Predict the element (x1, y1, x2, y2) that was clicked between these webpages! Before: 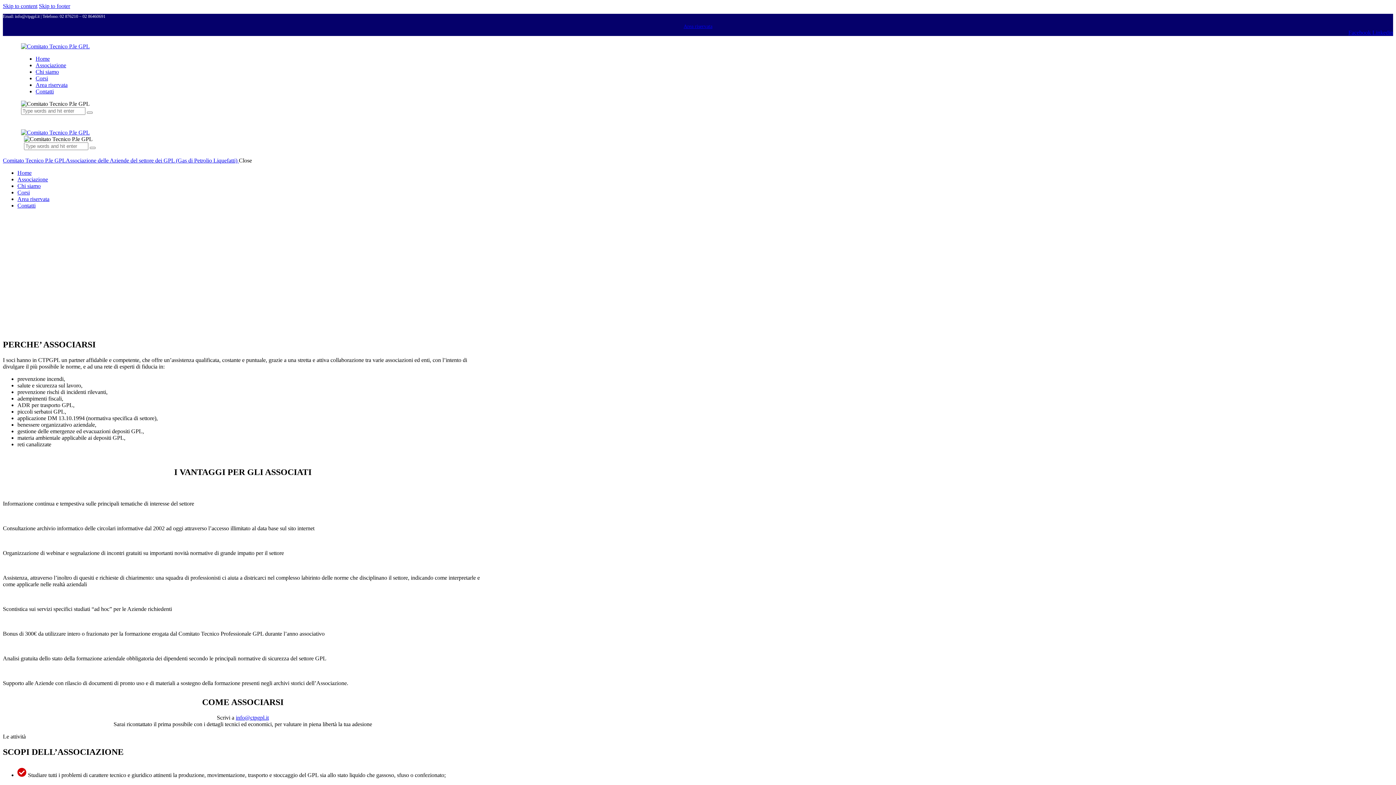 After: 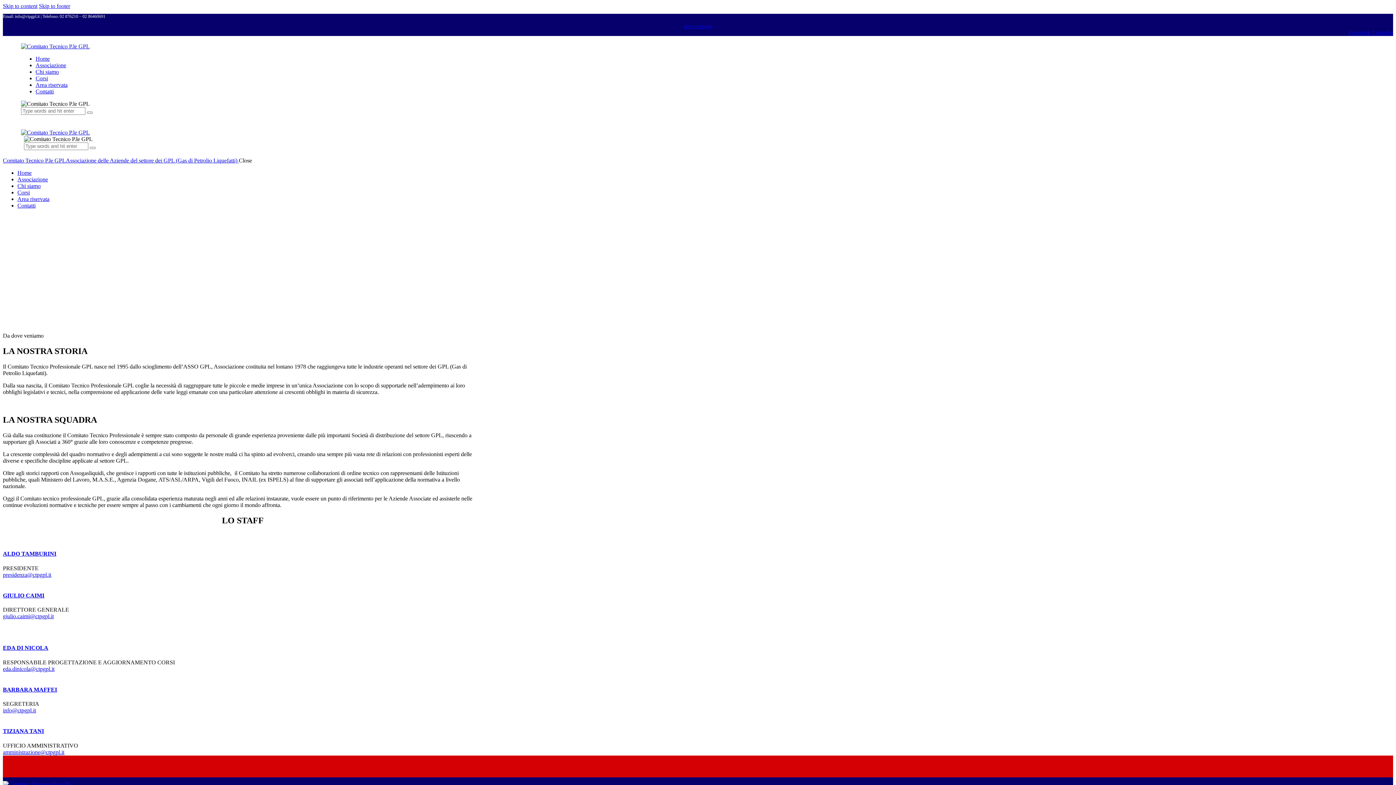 Action: bbox: (17, 182, 40, 189) label: Chi siamo